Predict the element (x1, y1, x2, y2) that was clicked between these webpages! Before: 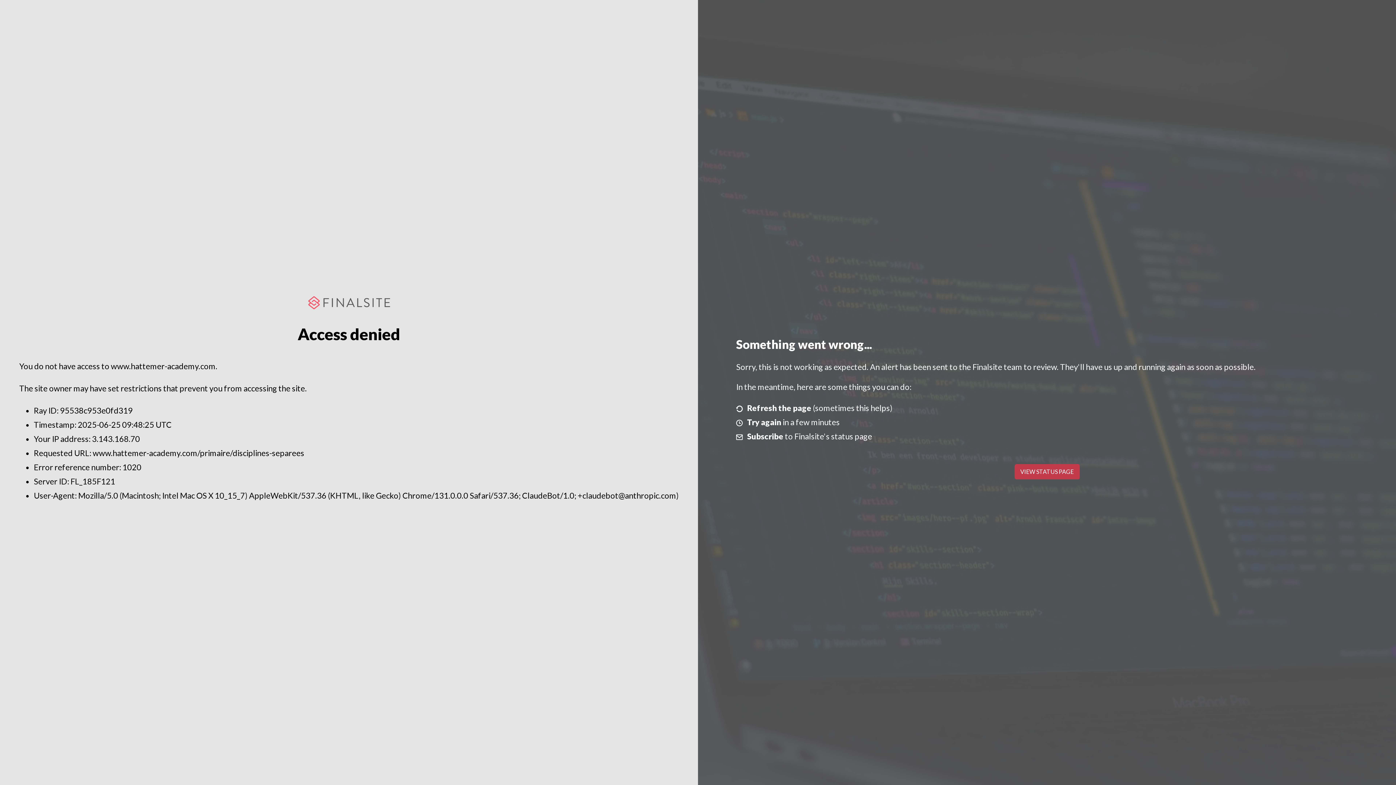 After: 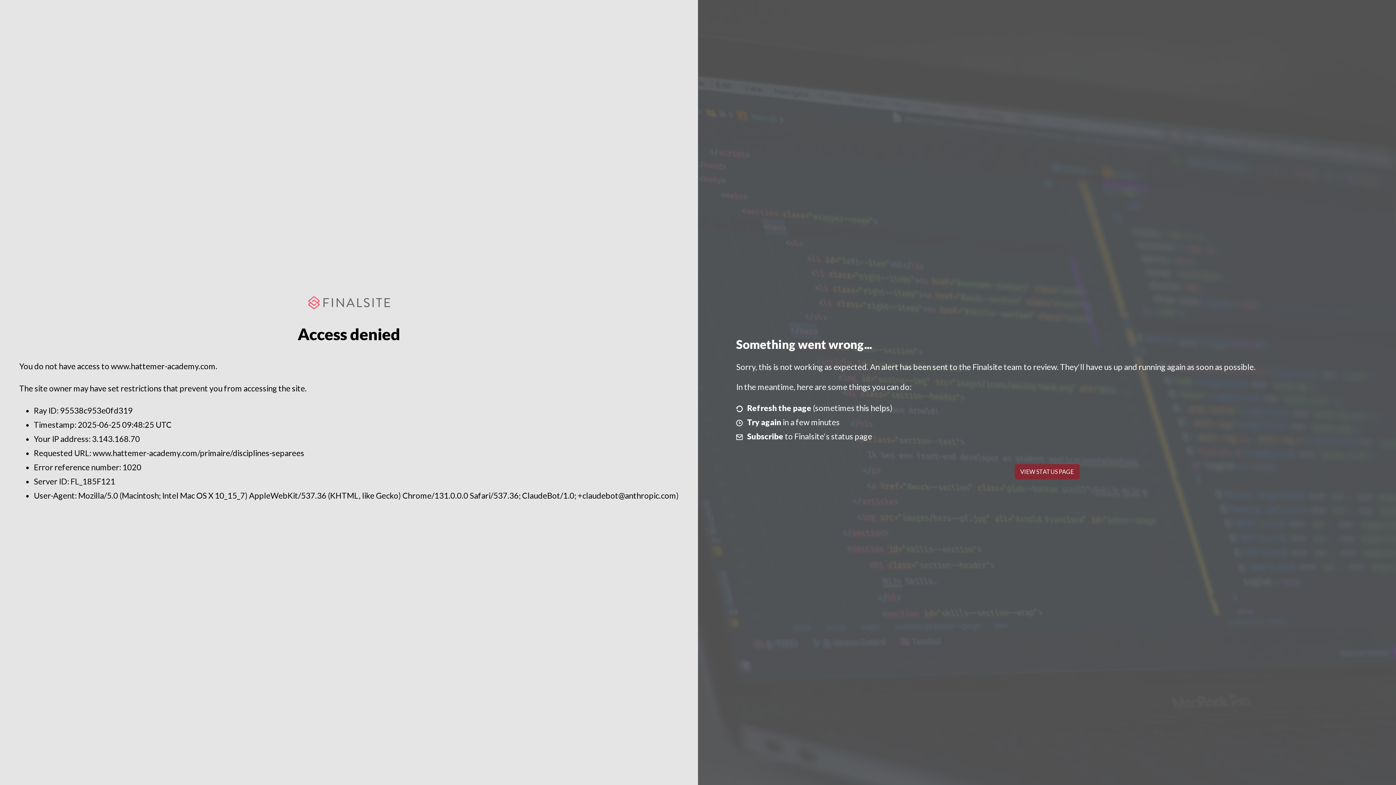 Action: label: VIEW STATUS PAGE bbox: (1014, 464, 1079, 479)